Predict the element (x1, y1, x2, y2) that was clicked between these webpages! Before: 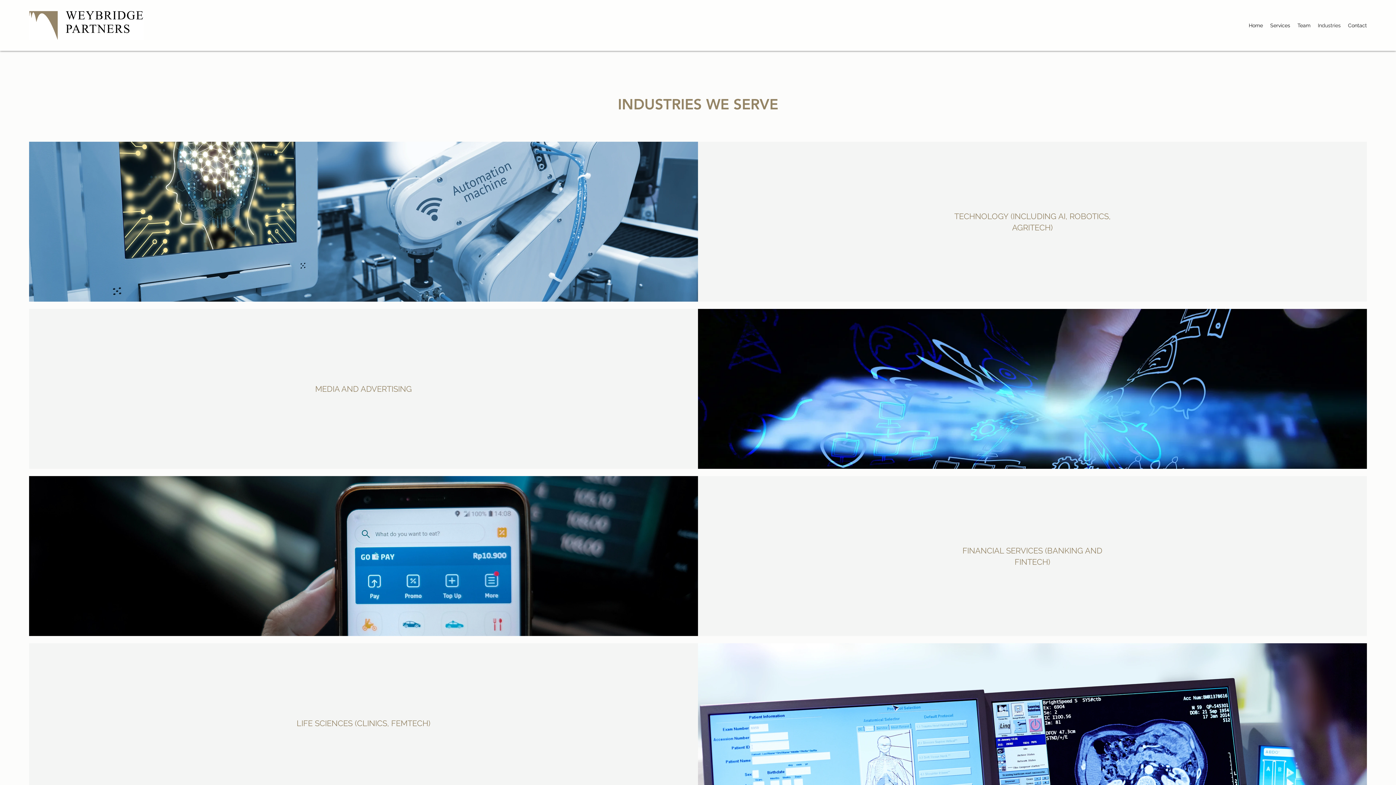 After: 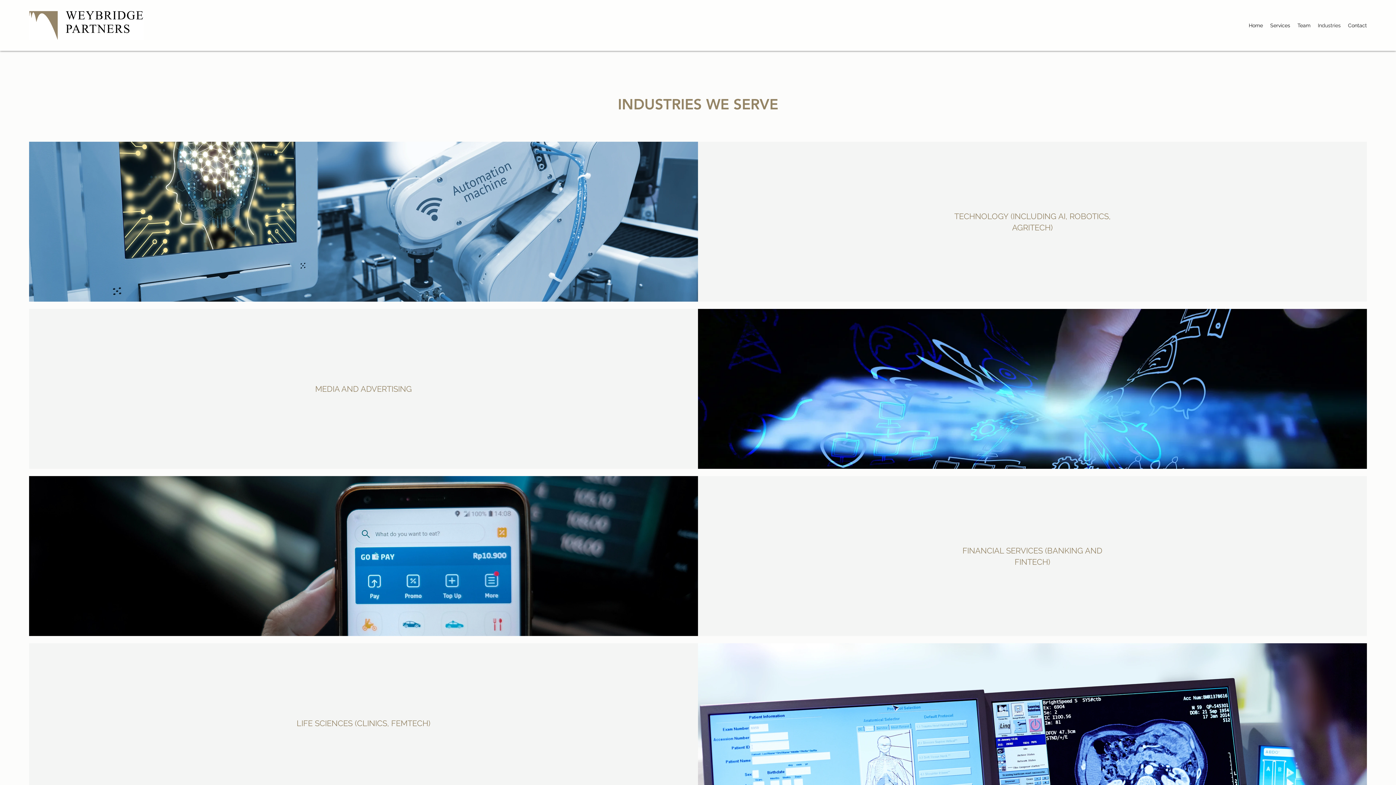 Action: bbox: (1314, 20, 1344, 30) label: Industries